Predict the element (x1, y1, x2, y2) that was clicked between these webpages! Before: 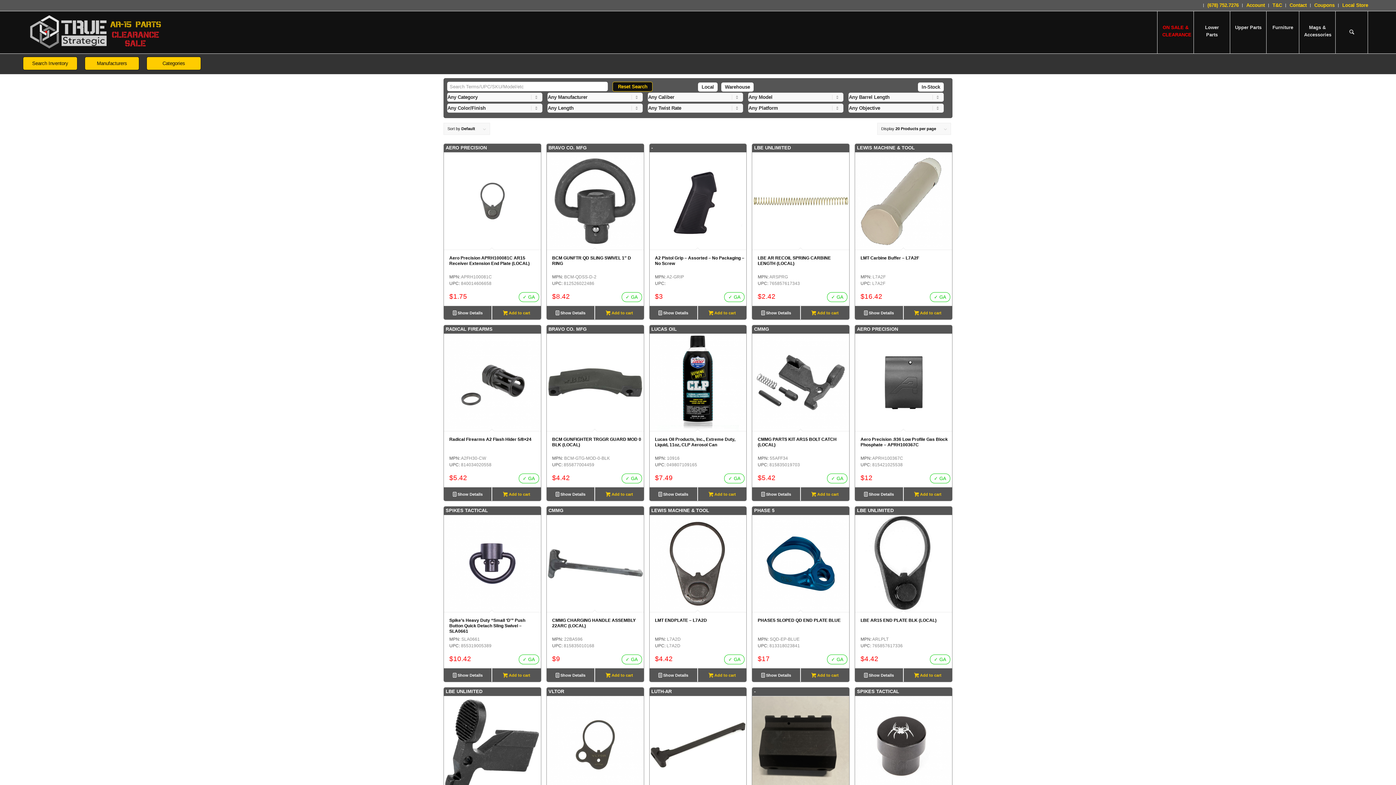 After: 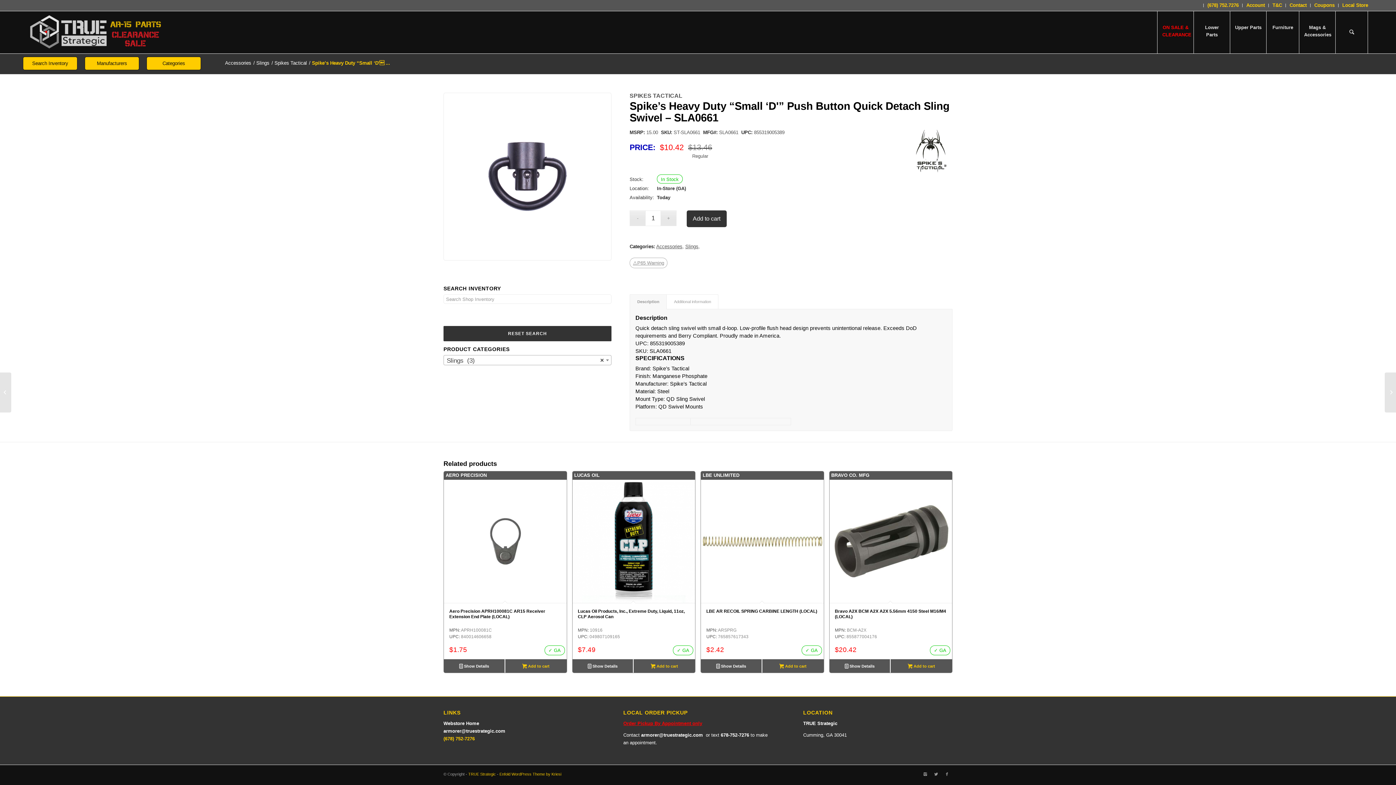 Action: label:  Show Details bbox: (444, 668, 492, 682)